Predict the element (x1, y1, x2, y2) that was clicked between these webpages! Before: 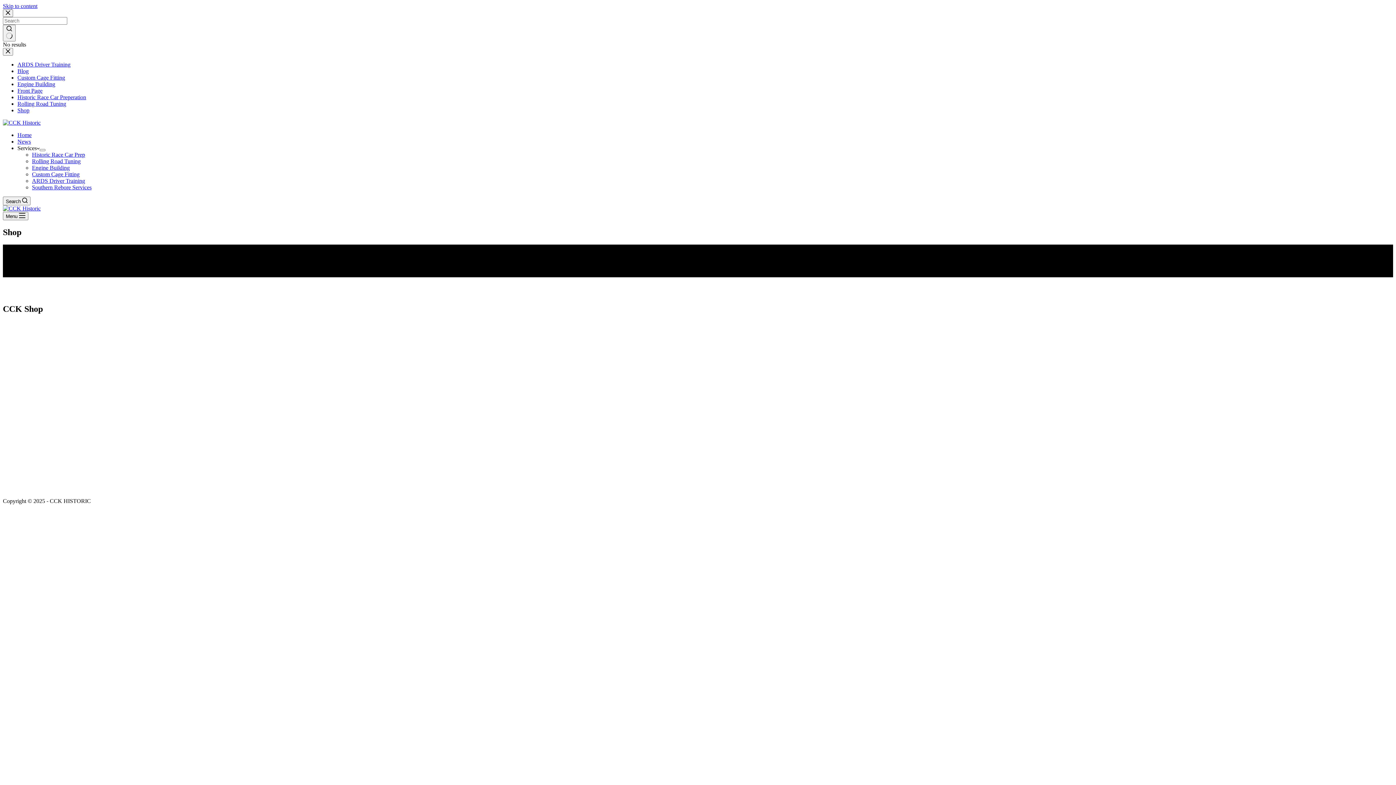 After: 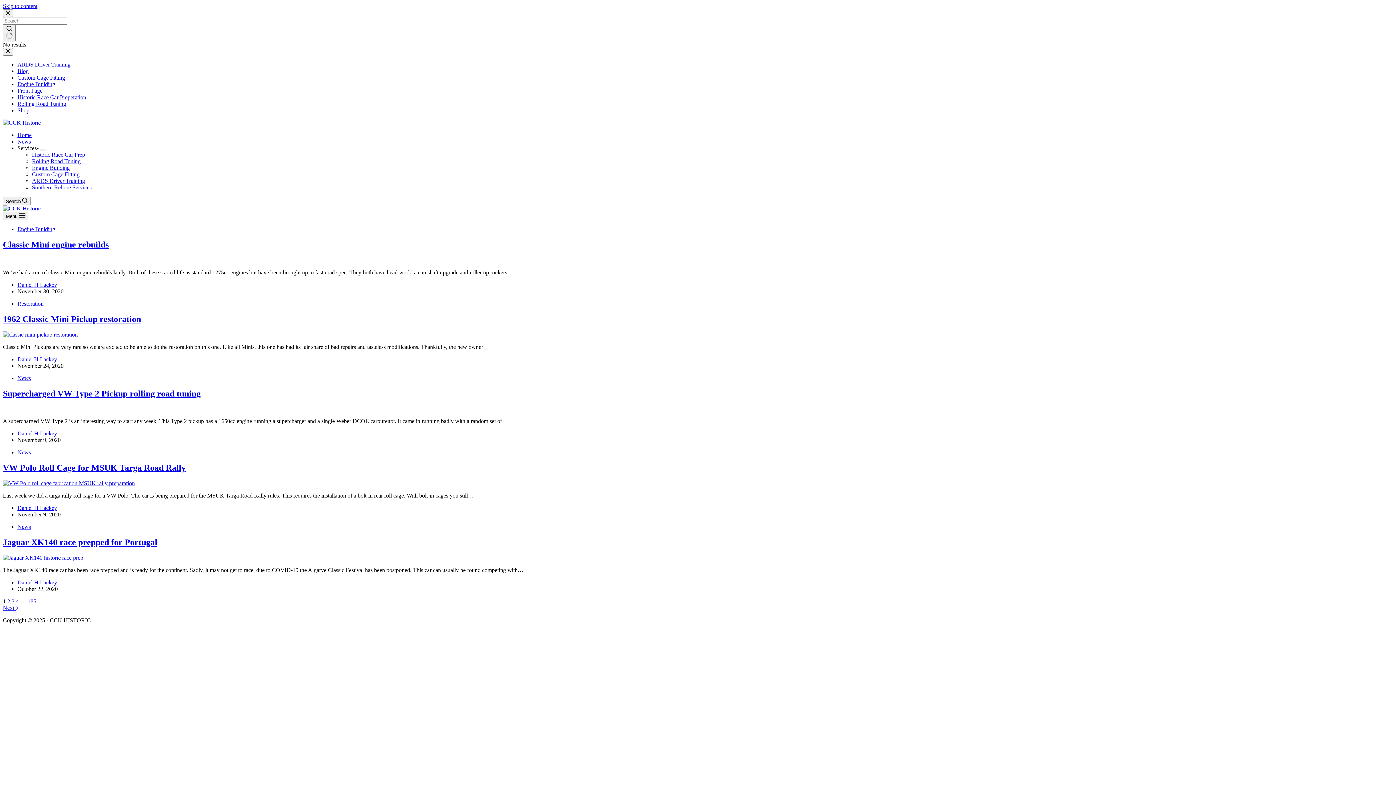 Action: label: News bbox: (17, 138, 30, 144)